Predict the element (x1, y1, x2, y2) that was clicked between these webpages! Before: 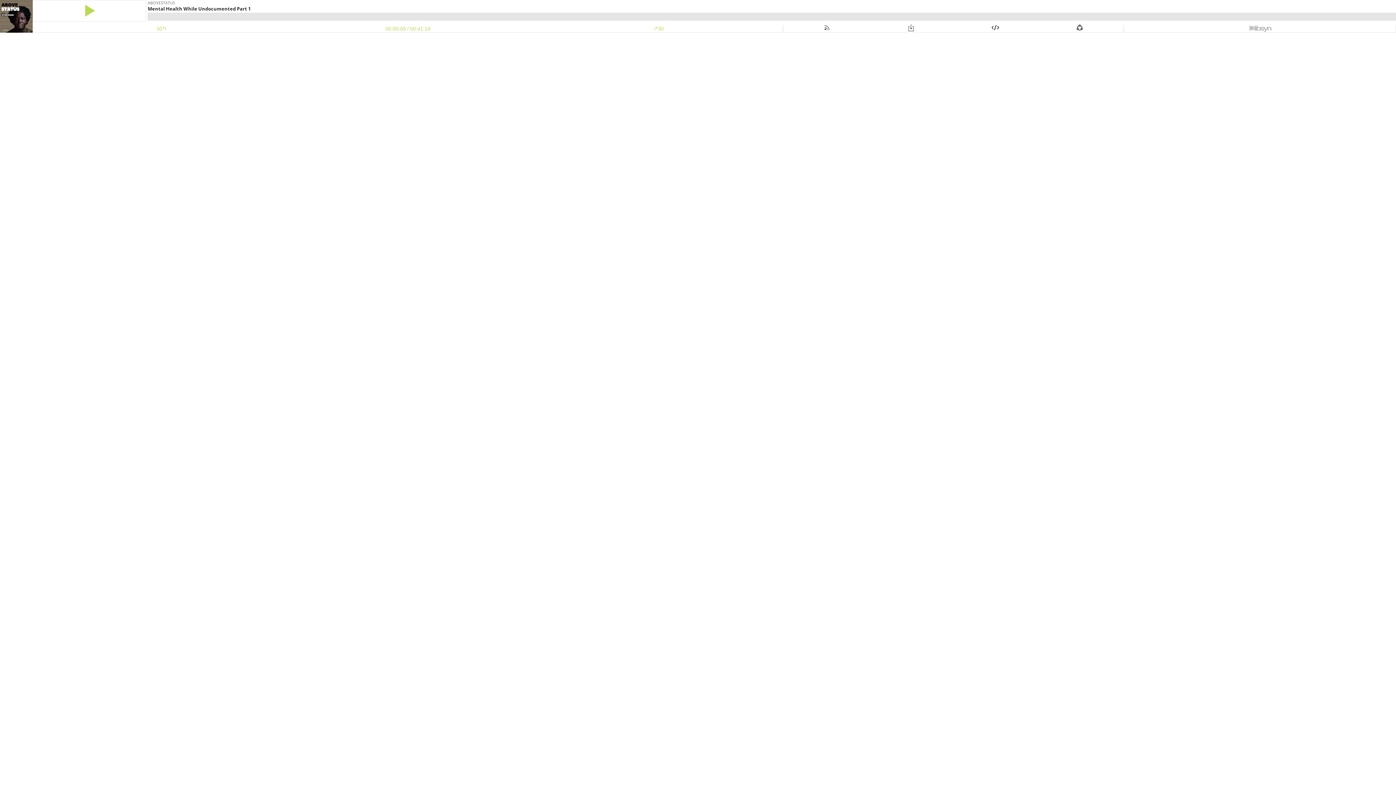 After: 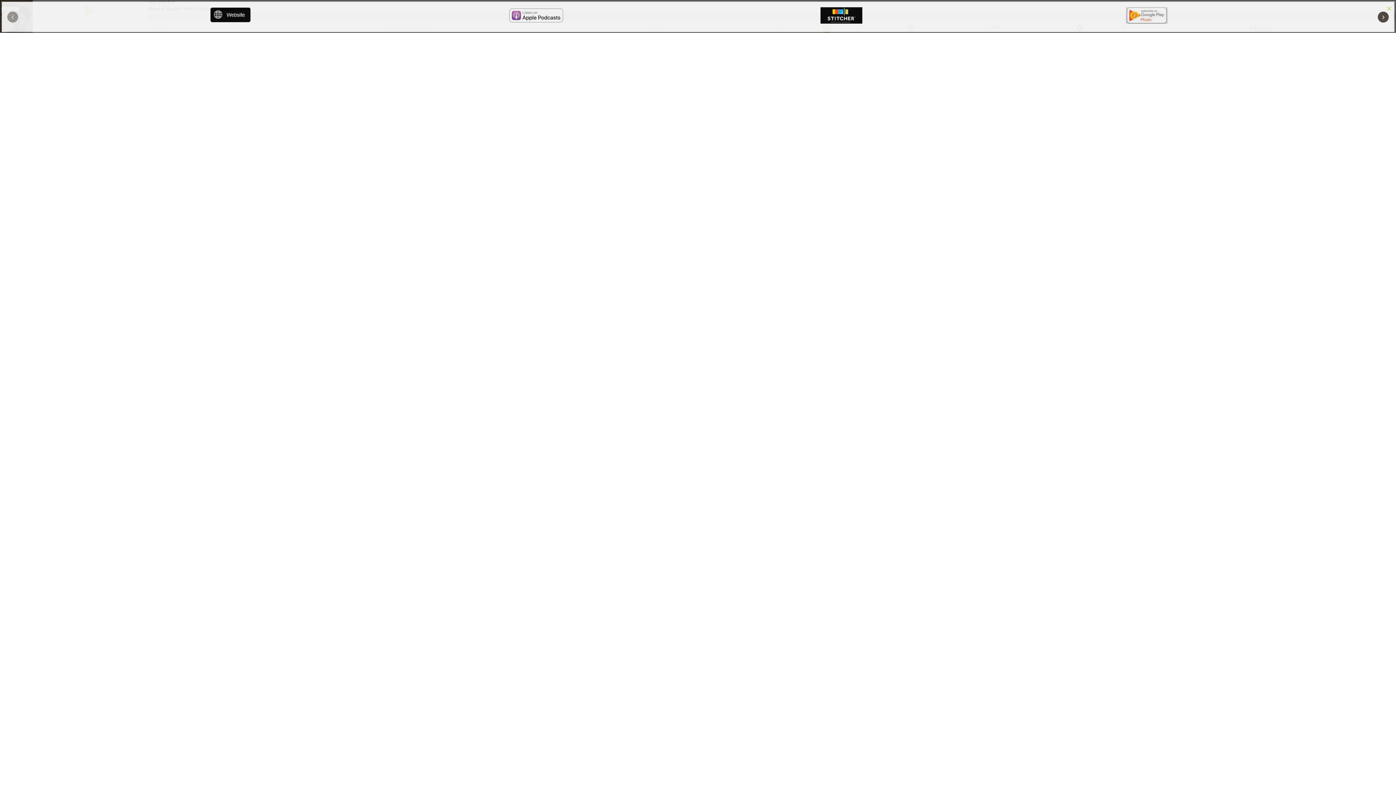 Action: bbox: (824, 25, 829, 31)